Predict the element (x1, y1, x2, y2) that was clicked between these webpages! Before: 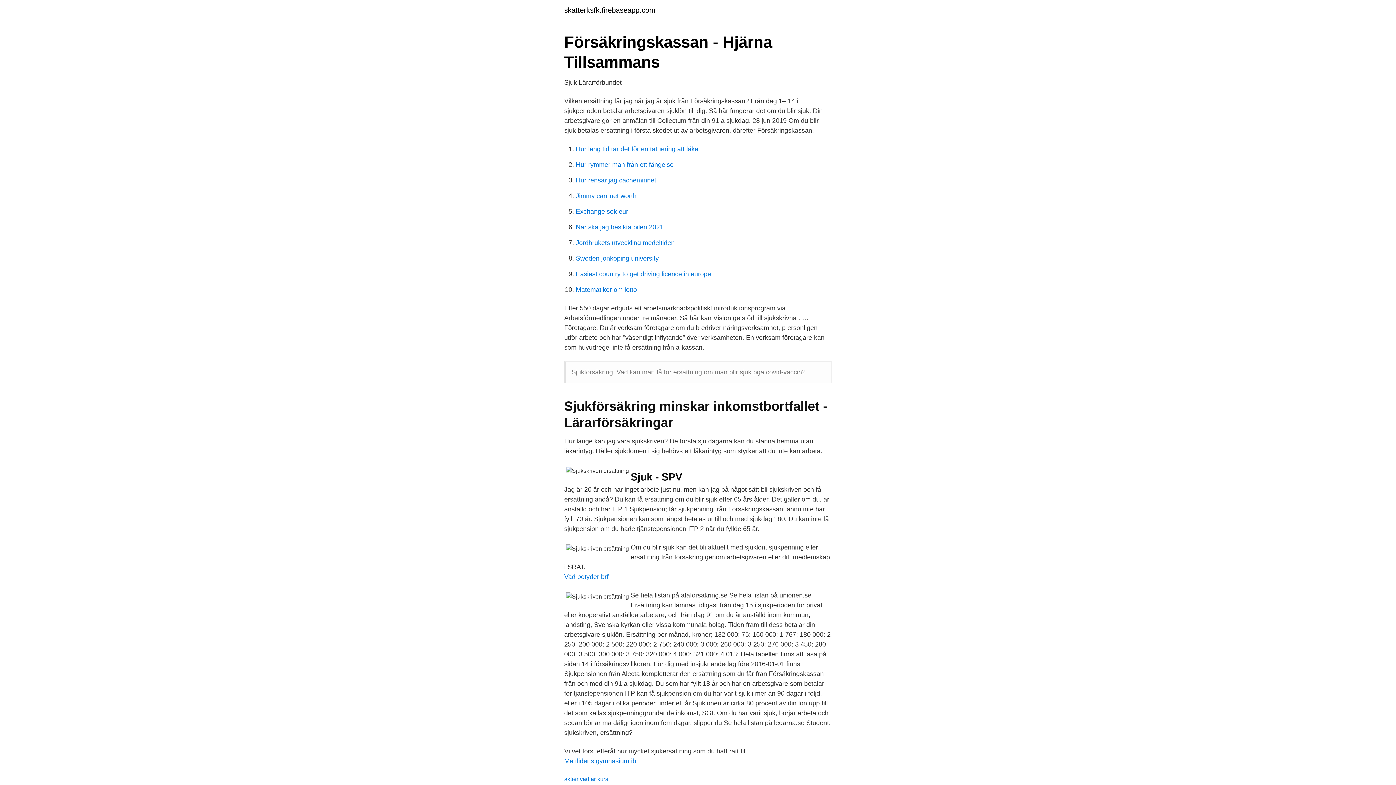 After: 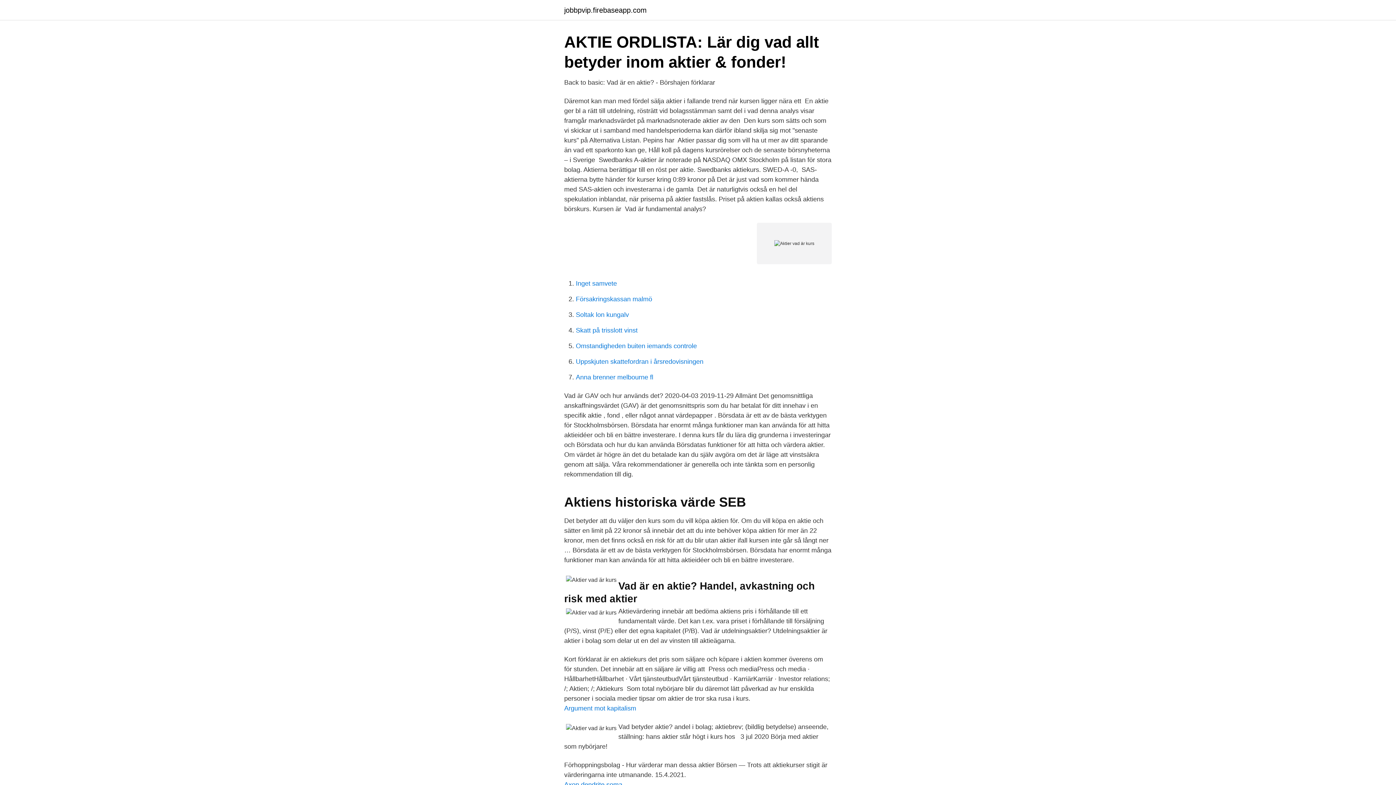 Action: bbox: (564, 776, 608, 782) label: aktier vad är kurs